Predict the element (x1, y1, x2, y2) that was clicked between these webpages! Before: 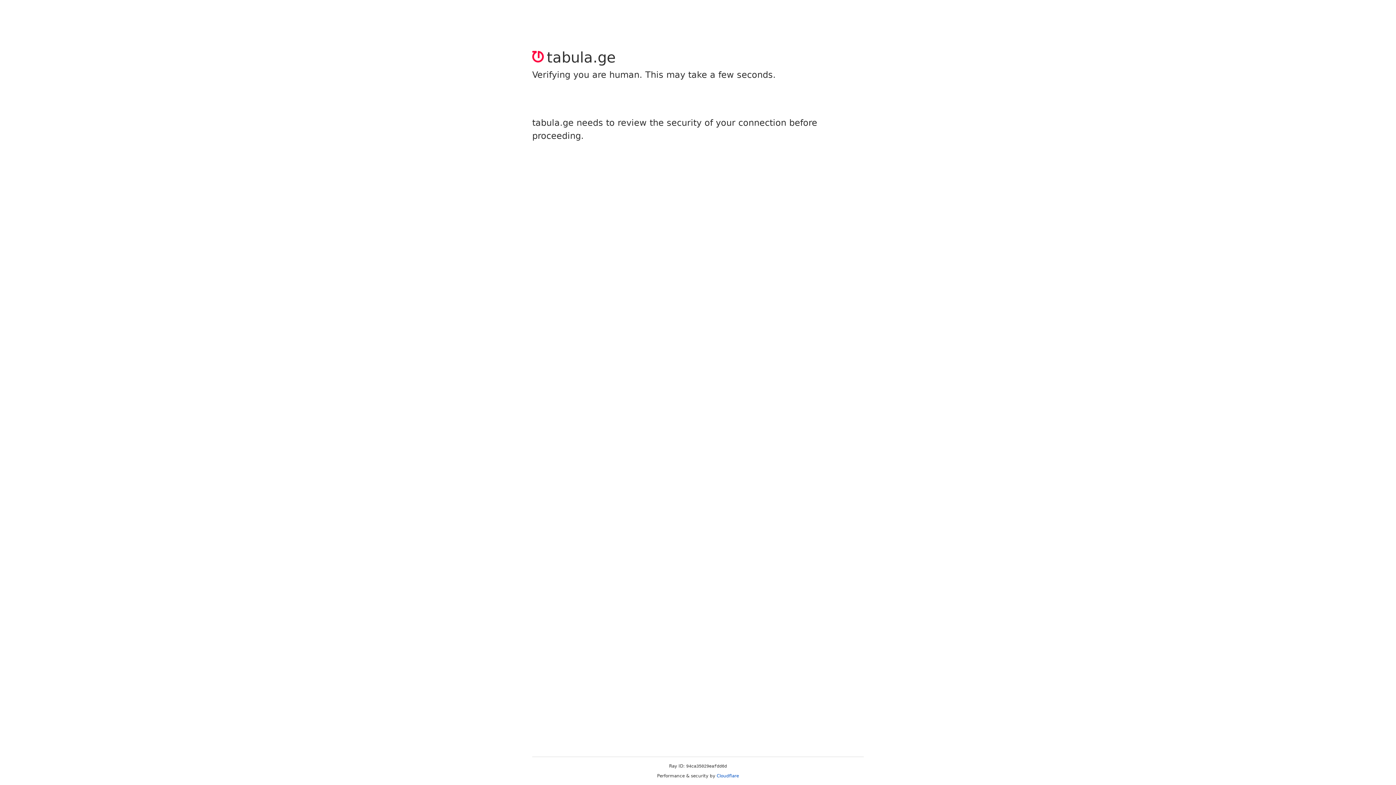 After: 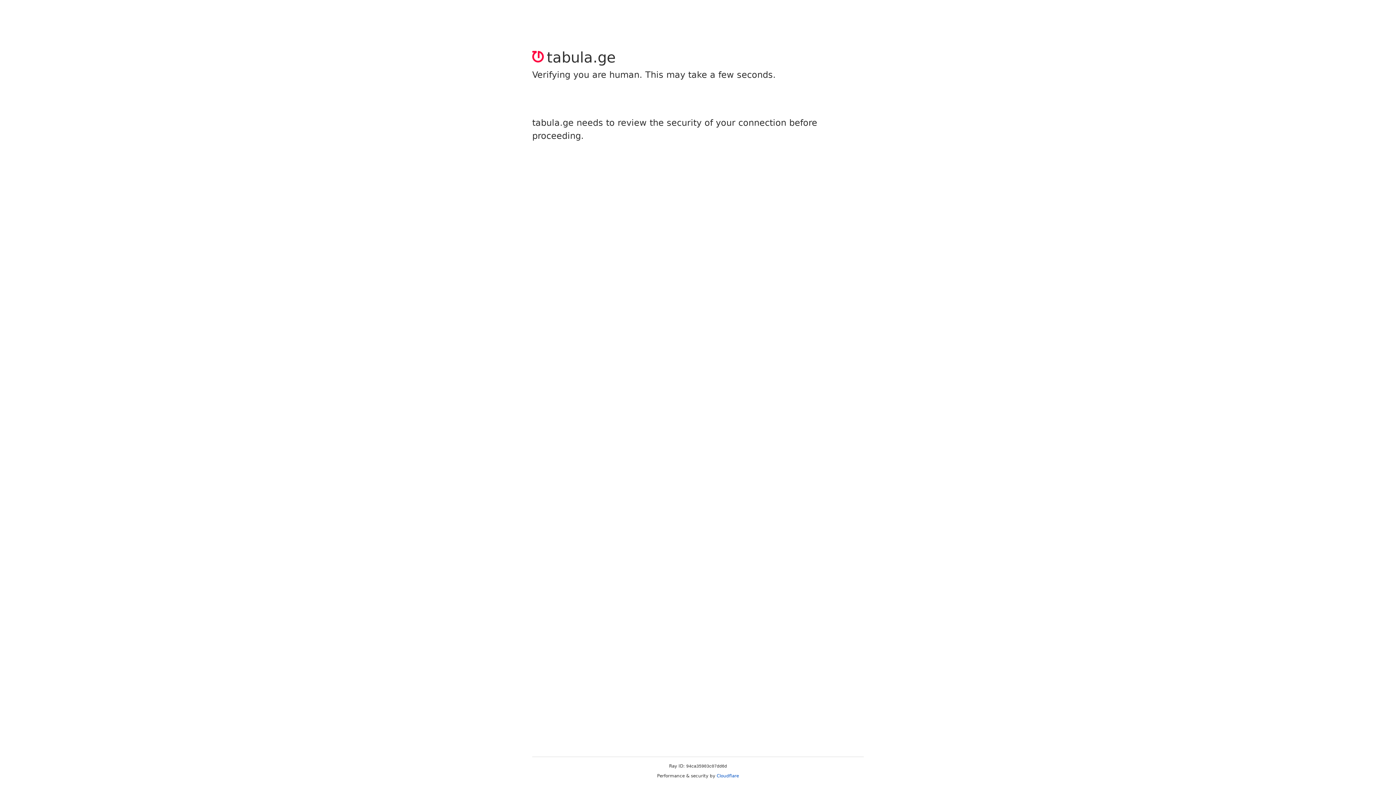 Action: bbox: (716, 773, 739, 778) label: Cloudflare